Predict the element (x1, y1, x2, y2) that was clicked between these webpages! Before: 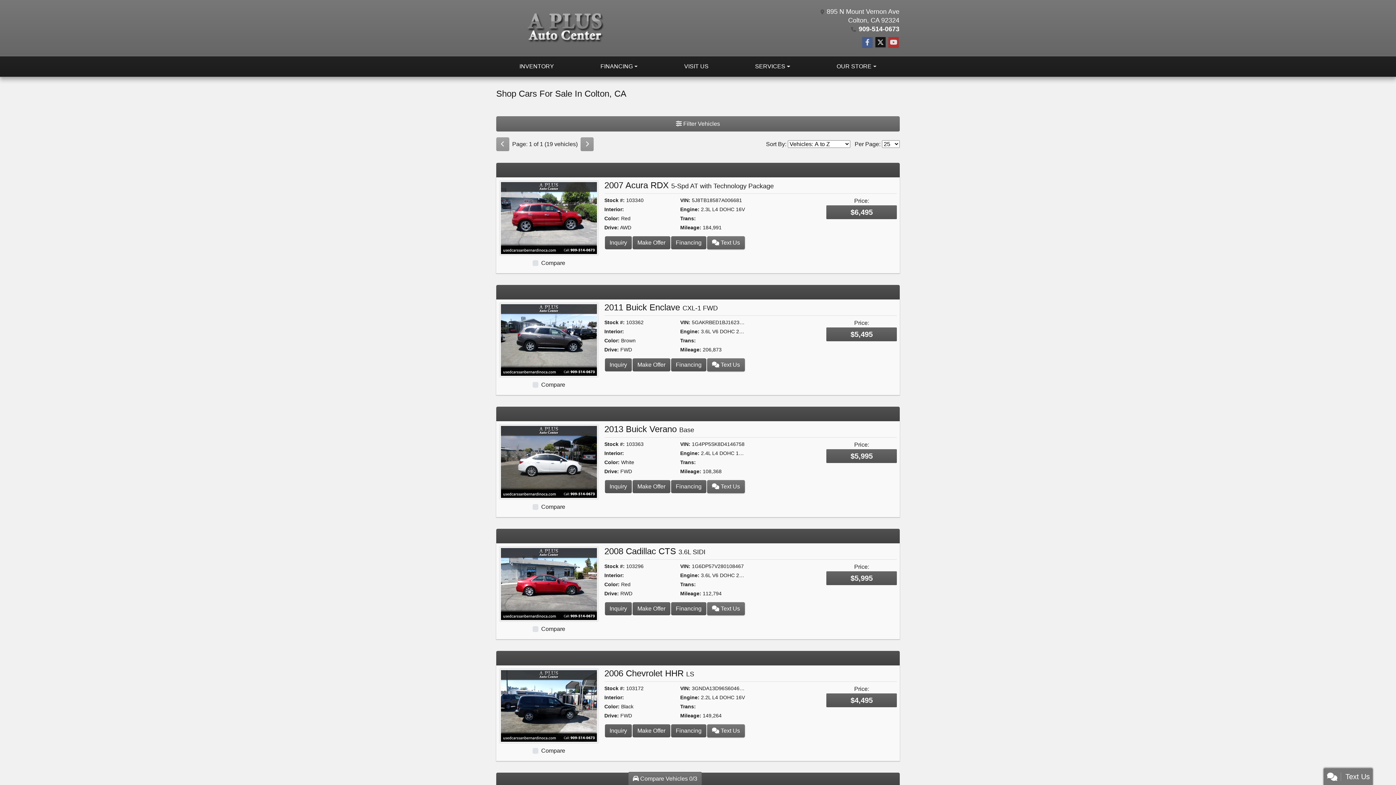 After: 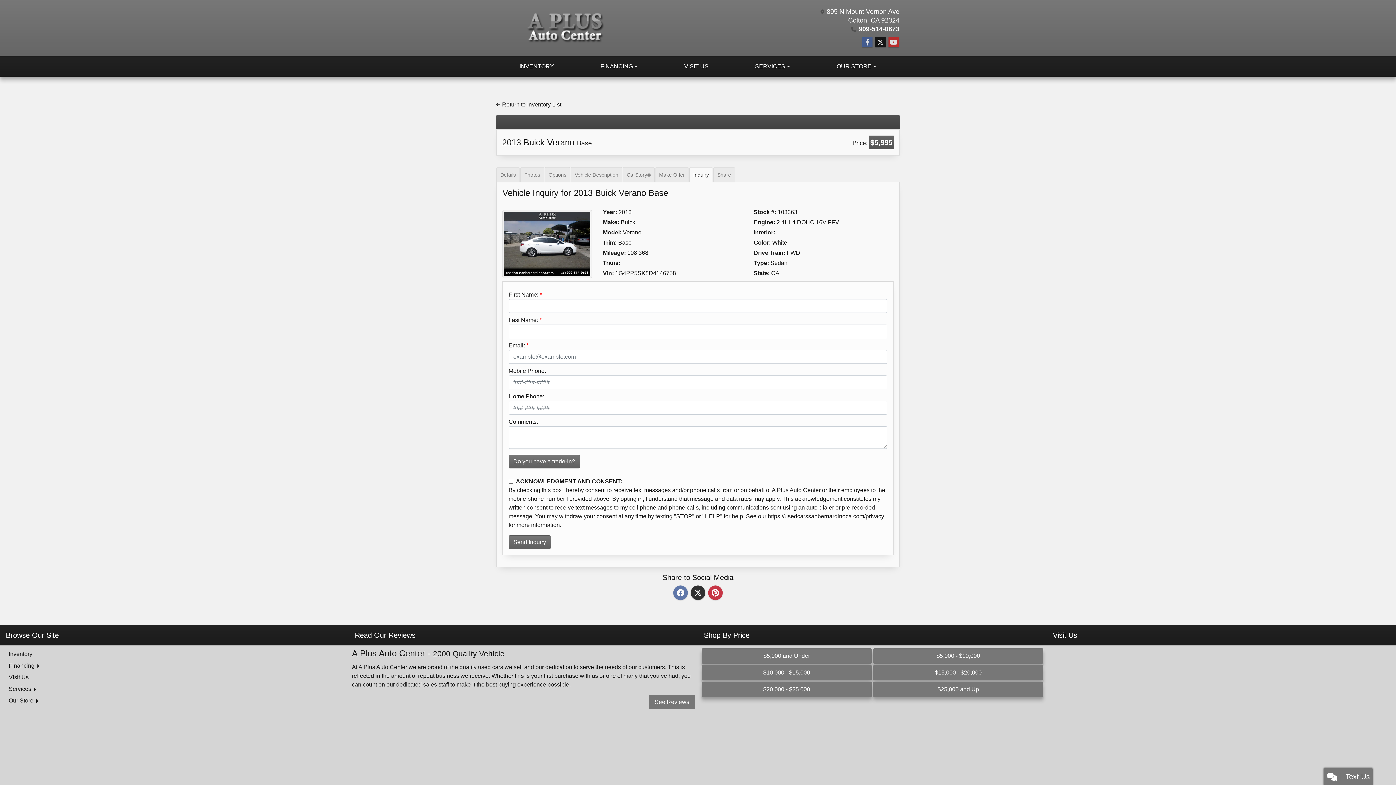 Action: label: 2013 Buick Verano Base bbox: (604, 480, 632, 493)